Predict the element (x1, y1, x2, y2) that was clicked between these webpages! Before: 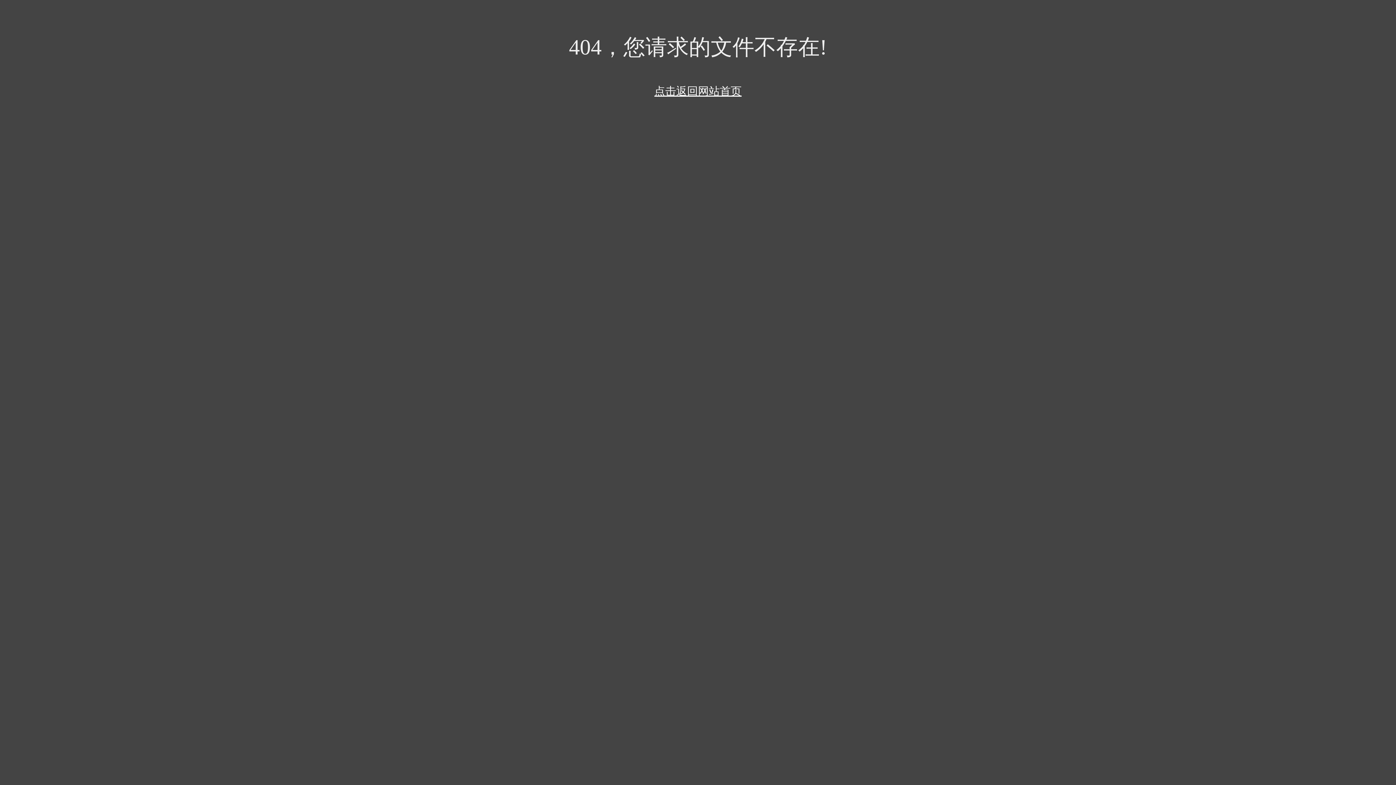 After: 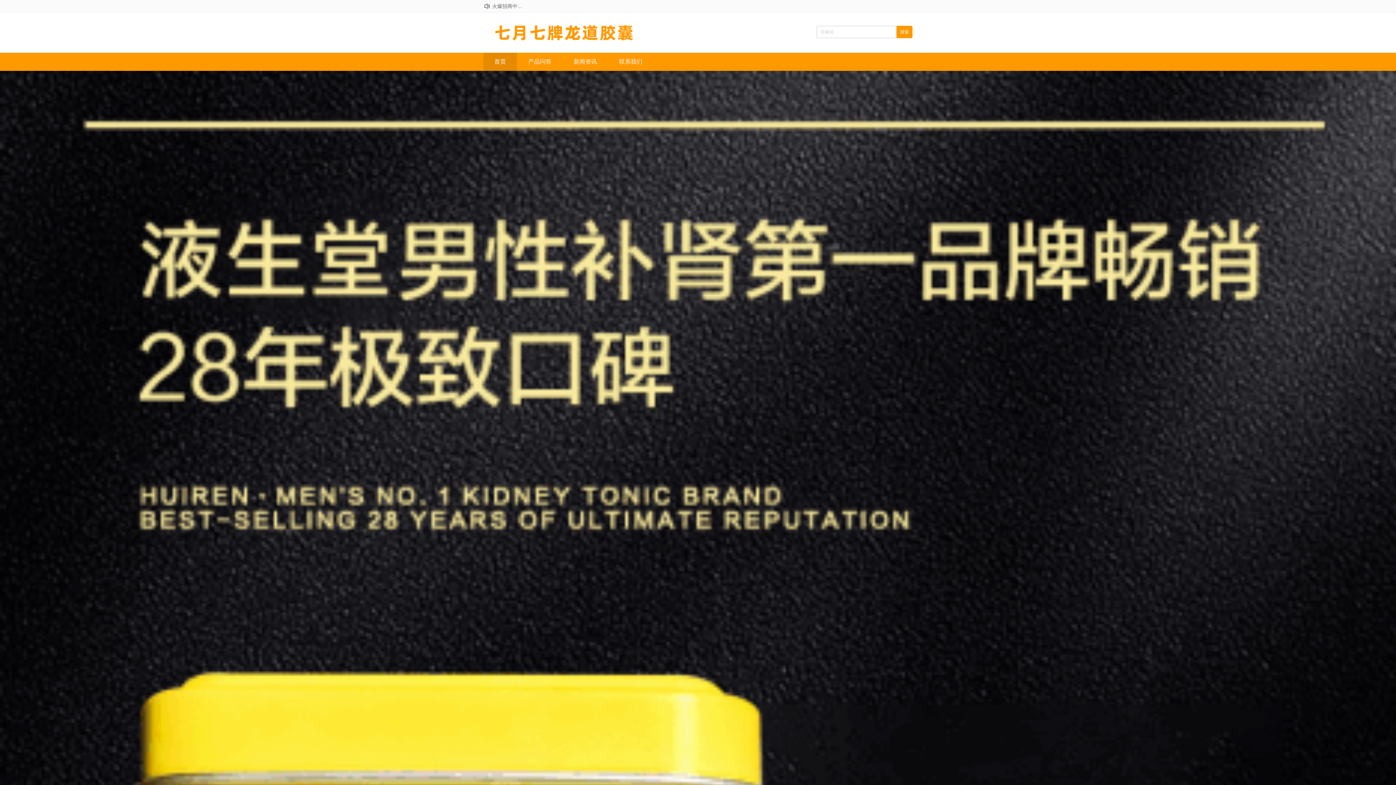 Action: label: 点击返回网站首页 bbox: (654, 85, 741, 97)